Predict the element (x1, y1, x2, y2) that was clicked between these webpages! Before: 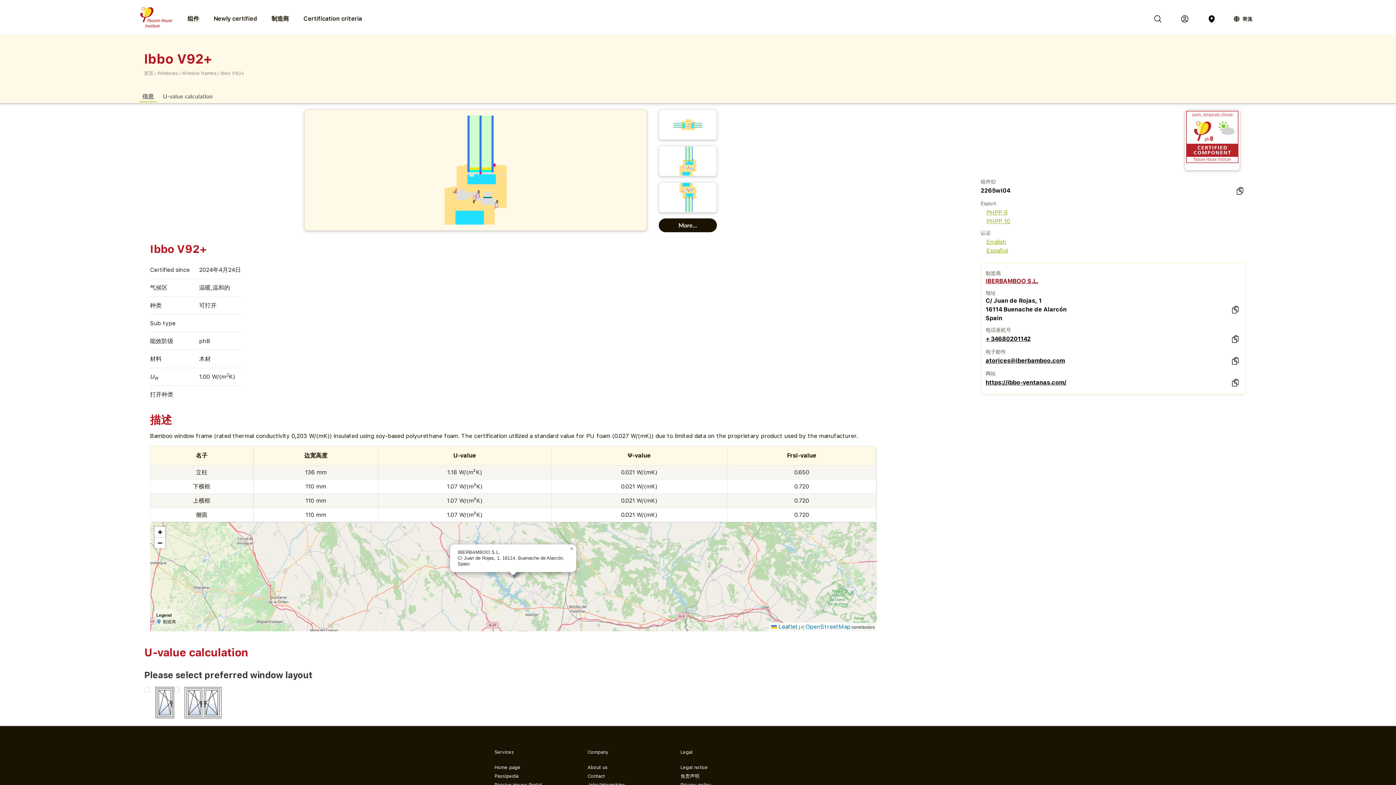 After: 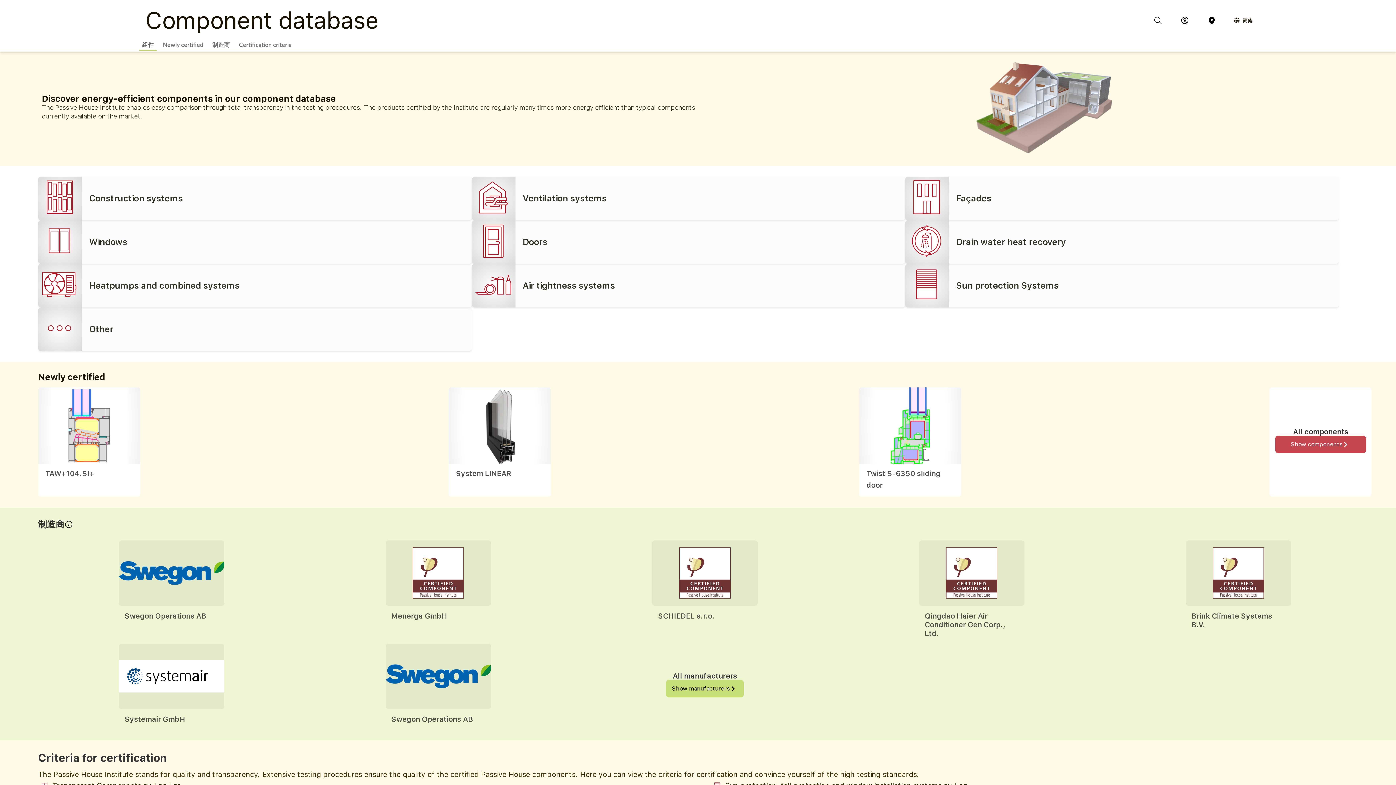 Action: bbox: (139, 6, 173, 30)